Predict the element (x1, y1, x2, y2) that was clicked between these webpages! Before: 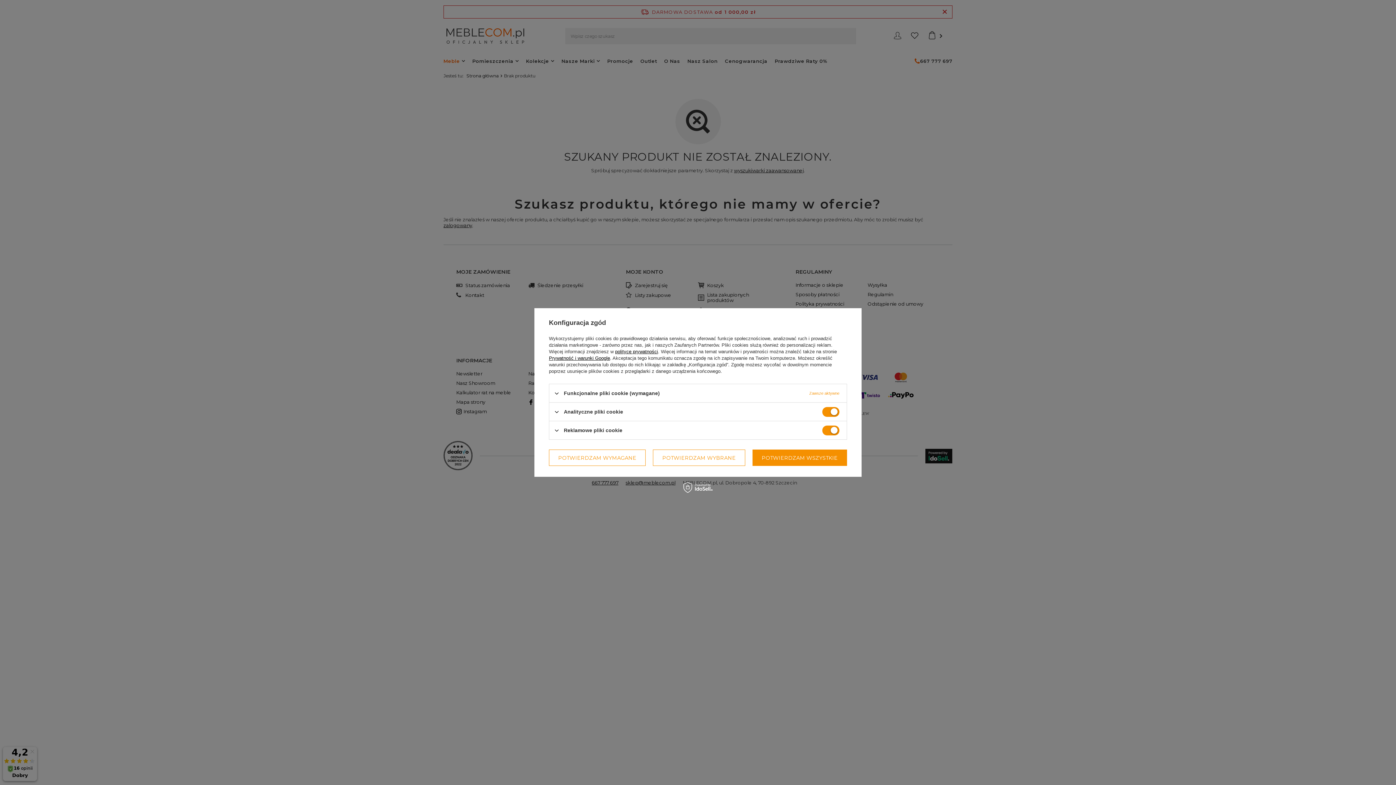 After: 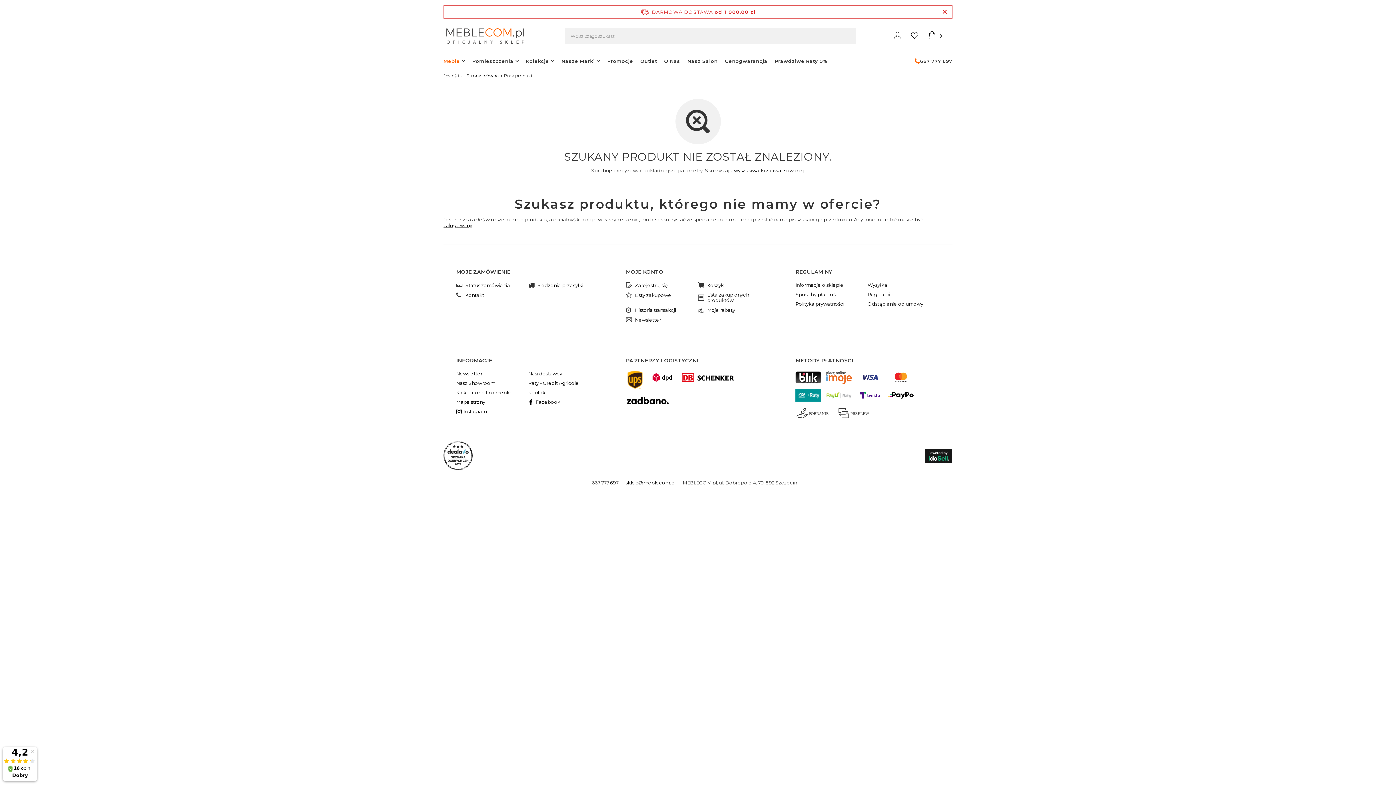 Action: label: POTWIERDZAM WYMAGANE bbox: (549, 449, 645, 466)